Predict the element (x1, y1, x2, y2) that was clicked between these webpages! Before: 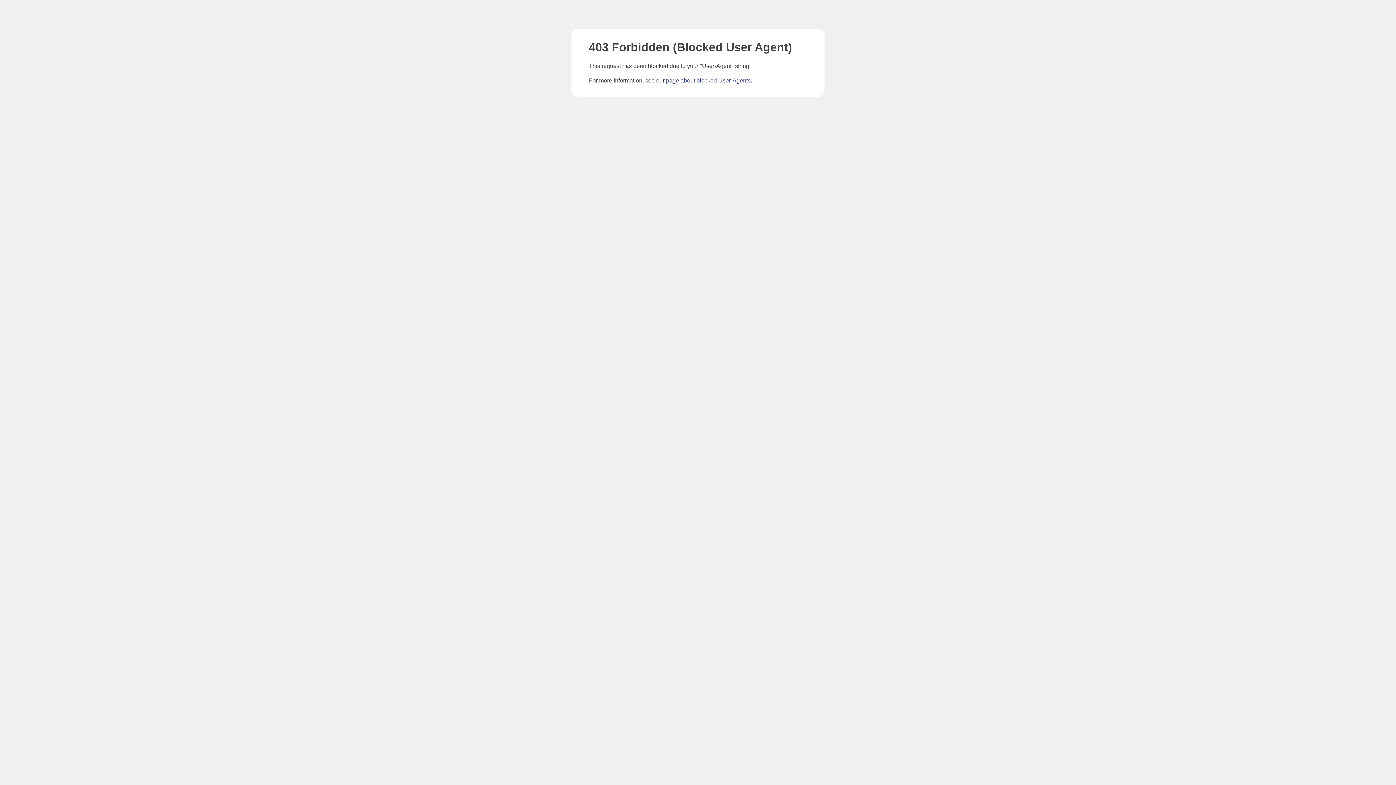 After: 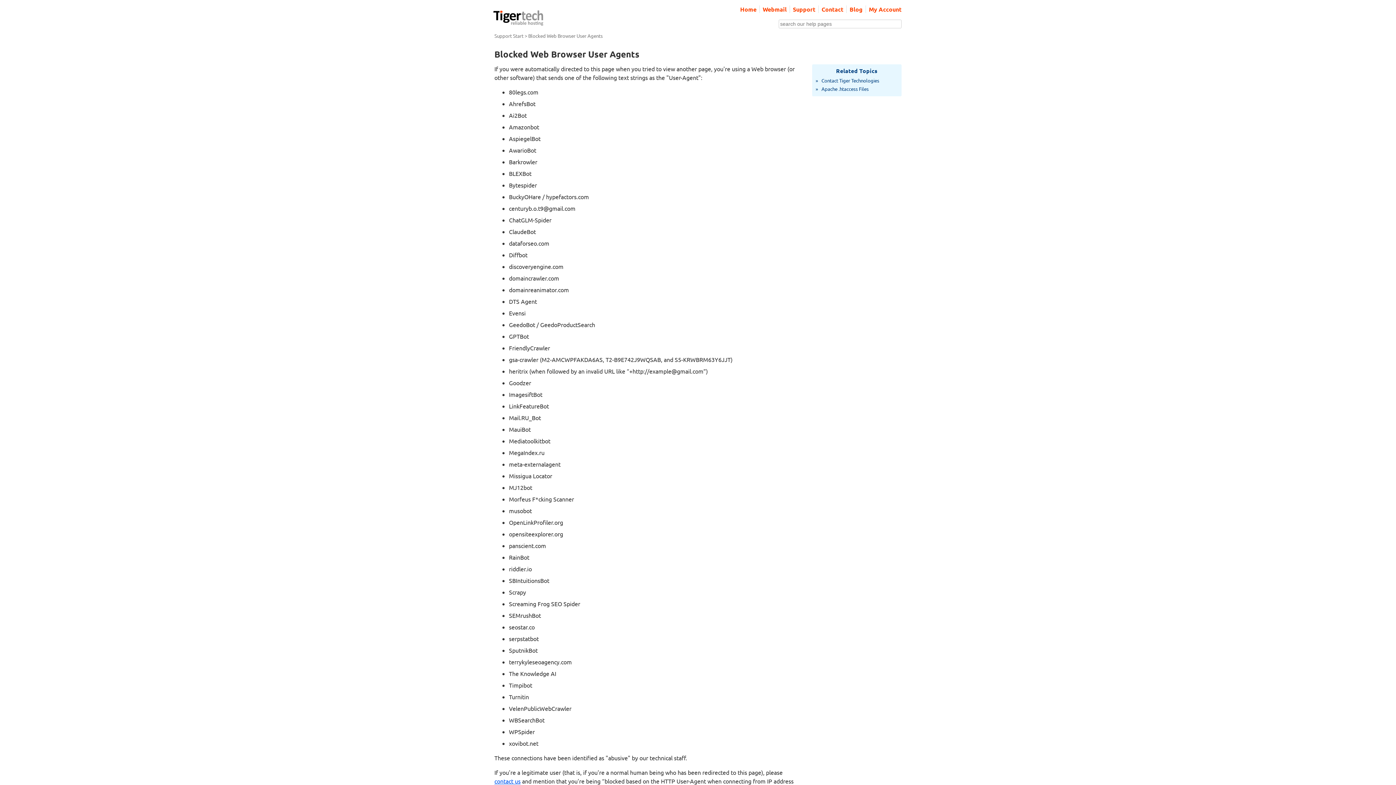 Action: bbox: (666, 77, 750, 83) label: page about blocked User-Agents